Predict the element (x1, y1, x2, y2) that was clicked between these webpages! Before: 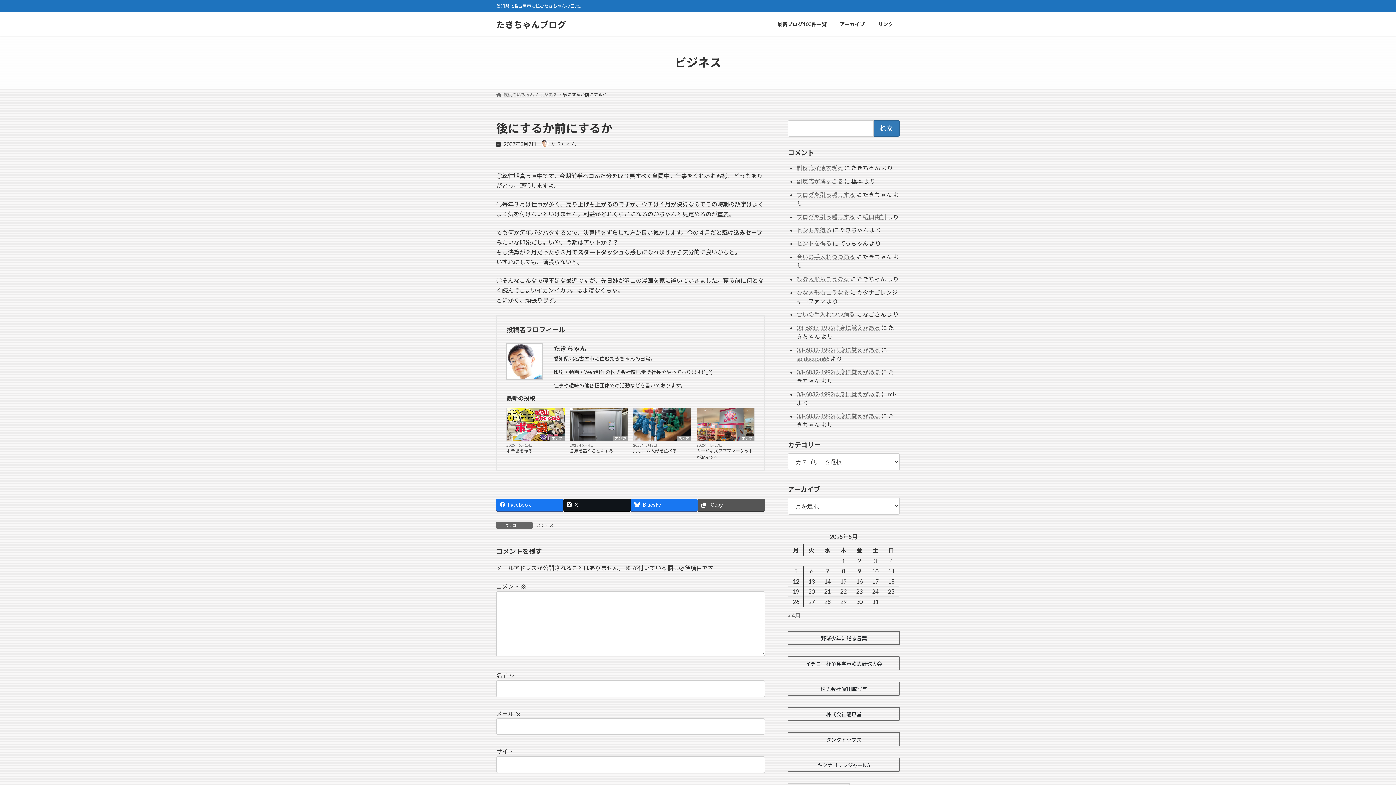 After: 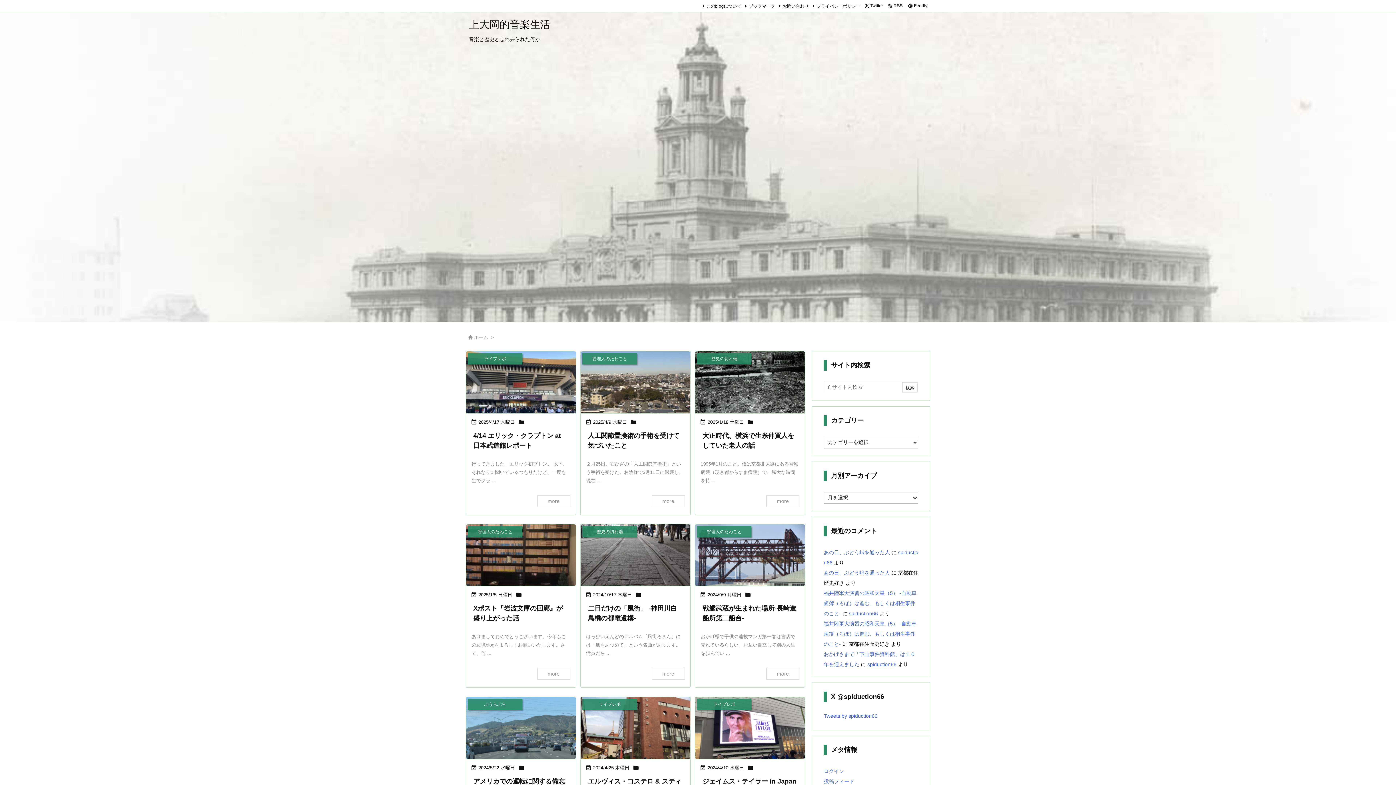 Action: label: spiduction66 bbox: (796, 355, 829, 362)